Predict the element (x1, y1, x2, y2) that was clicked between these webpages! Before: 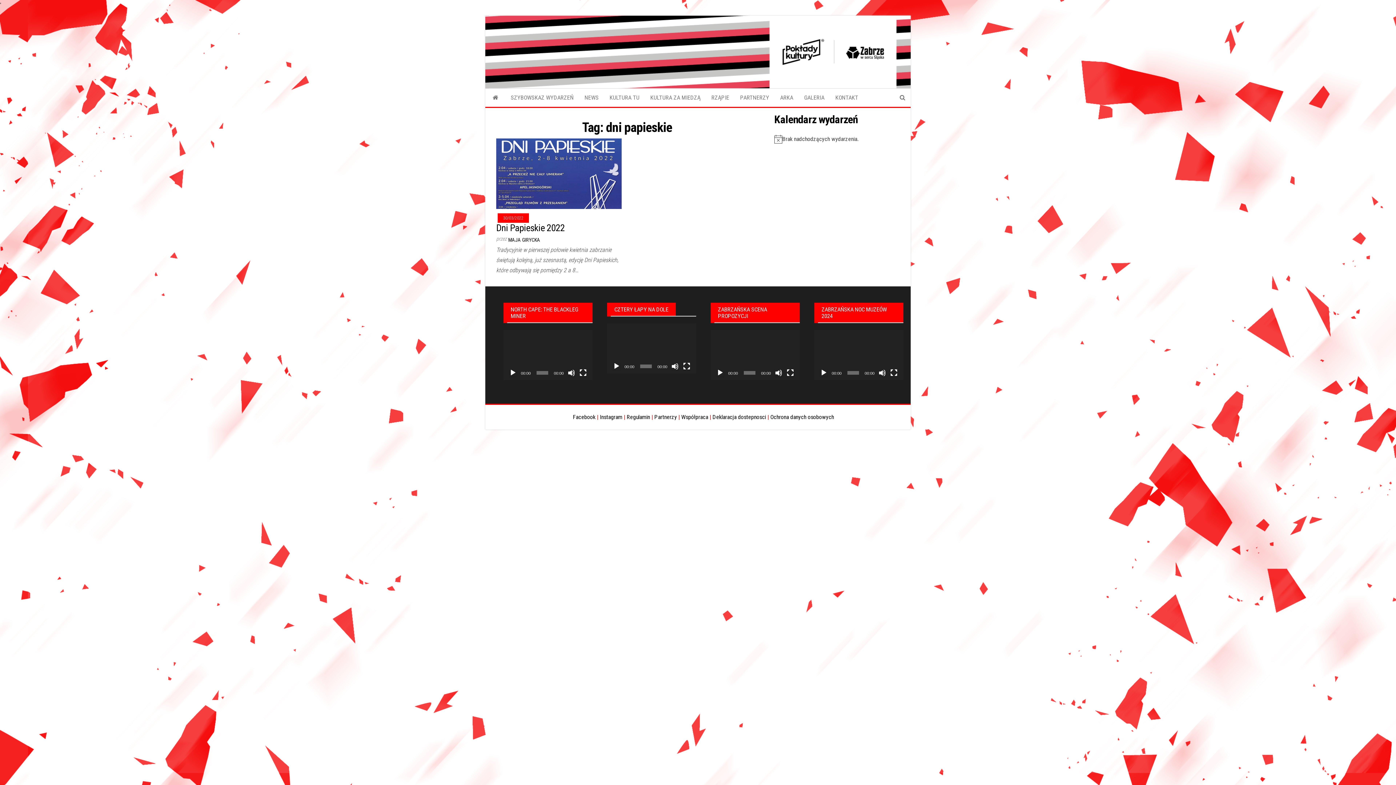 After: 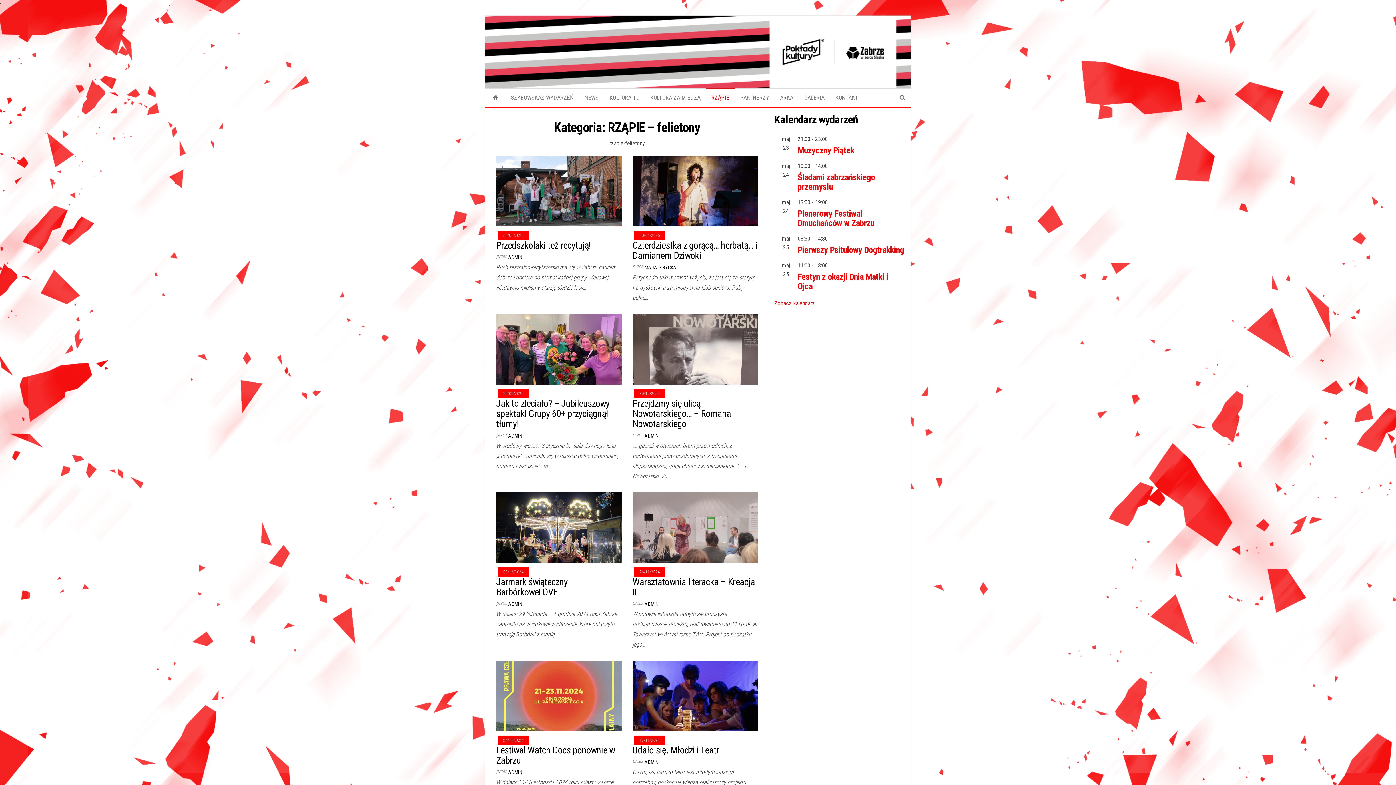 Action: bbox: (706, 88, 734, 106) label: RZĄPIE